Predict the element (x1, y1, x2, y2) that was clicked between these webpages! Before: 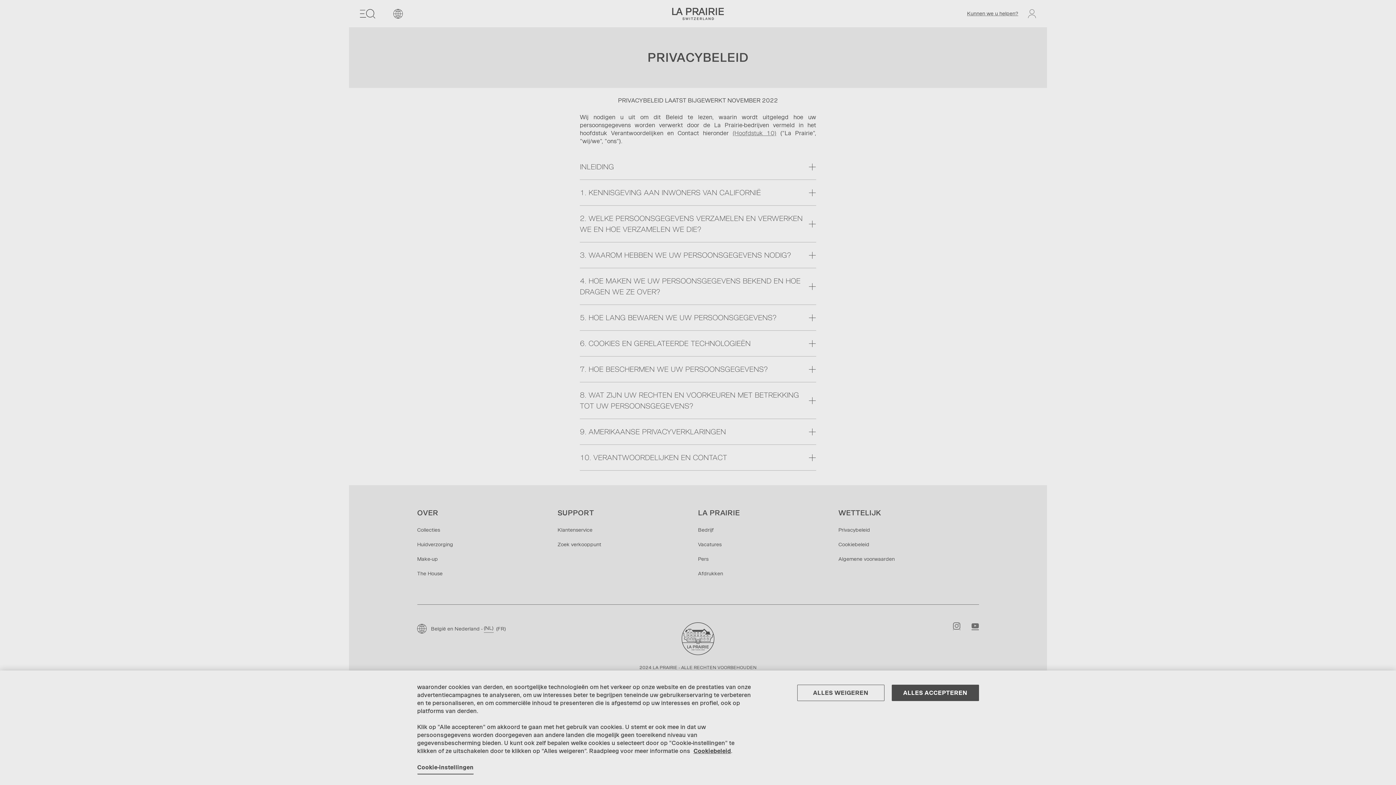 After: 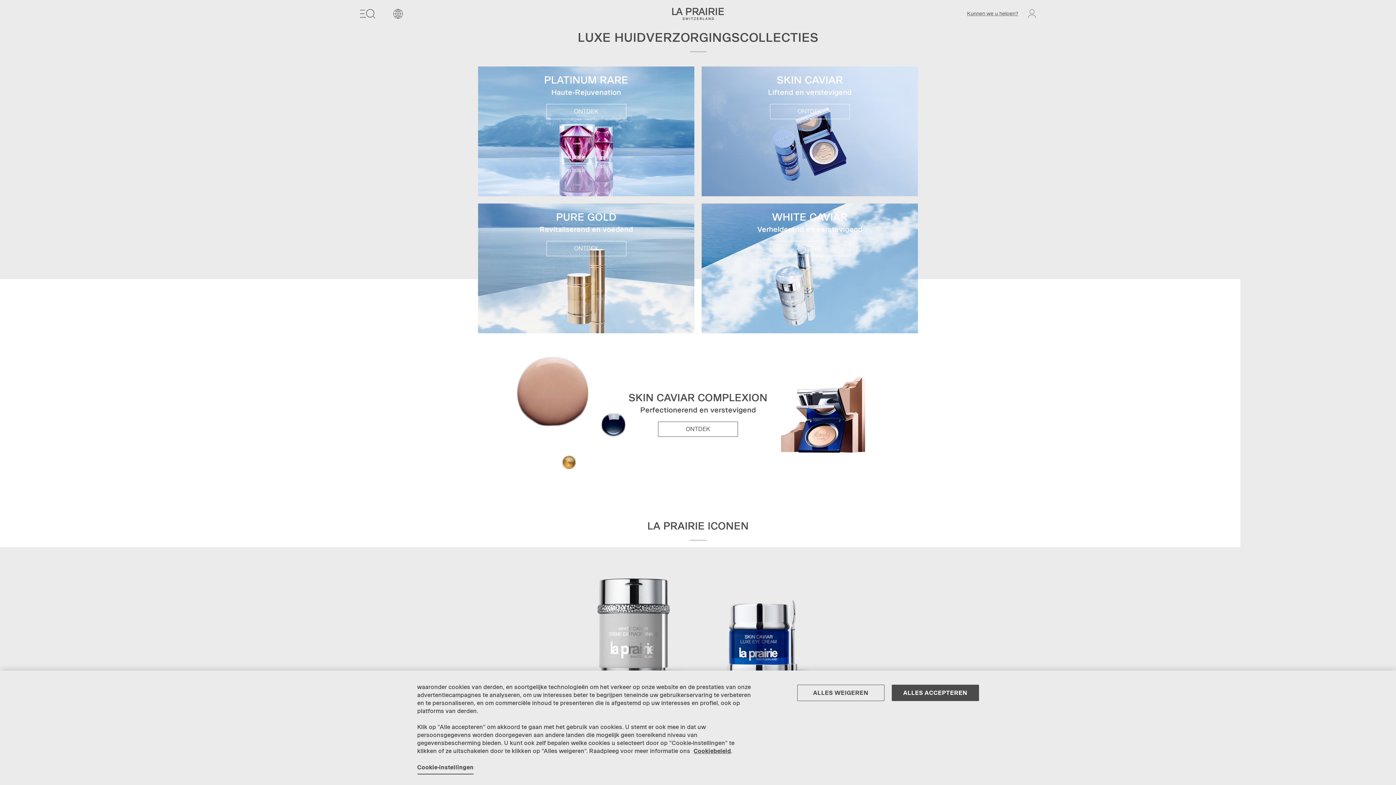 Action: label: Collecties bbox: (417, 527, 440, 533)